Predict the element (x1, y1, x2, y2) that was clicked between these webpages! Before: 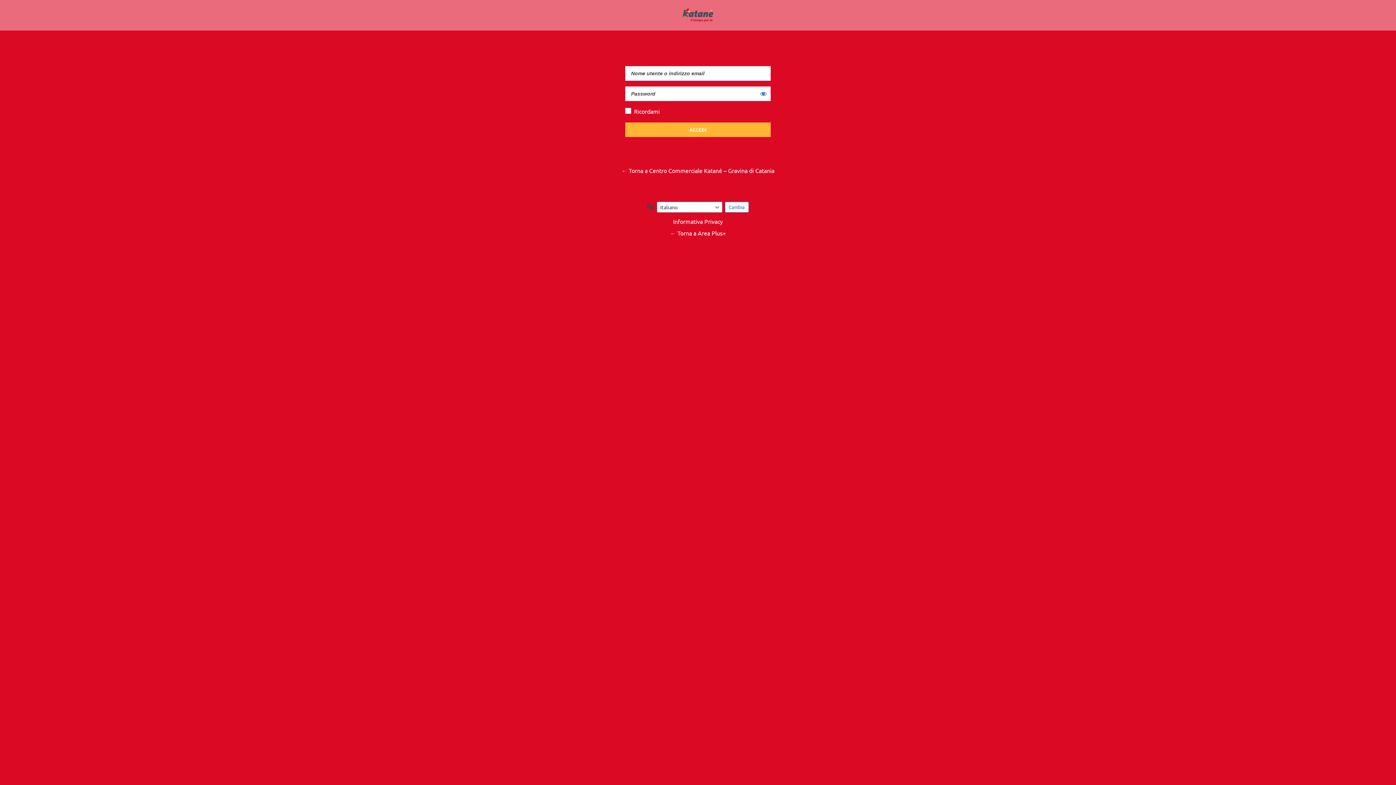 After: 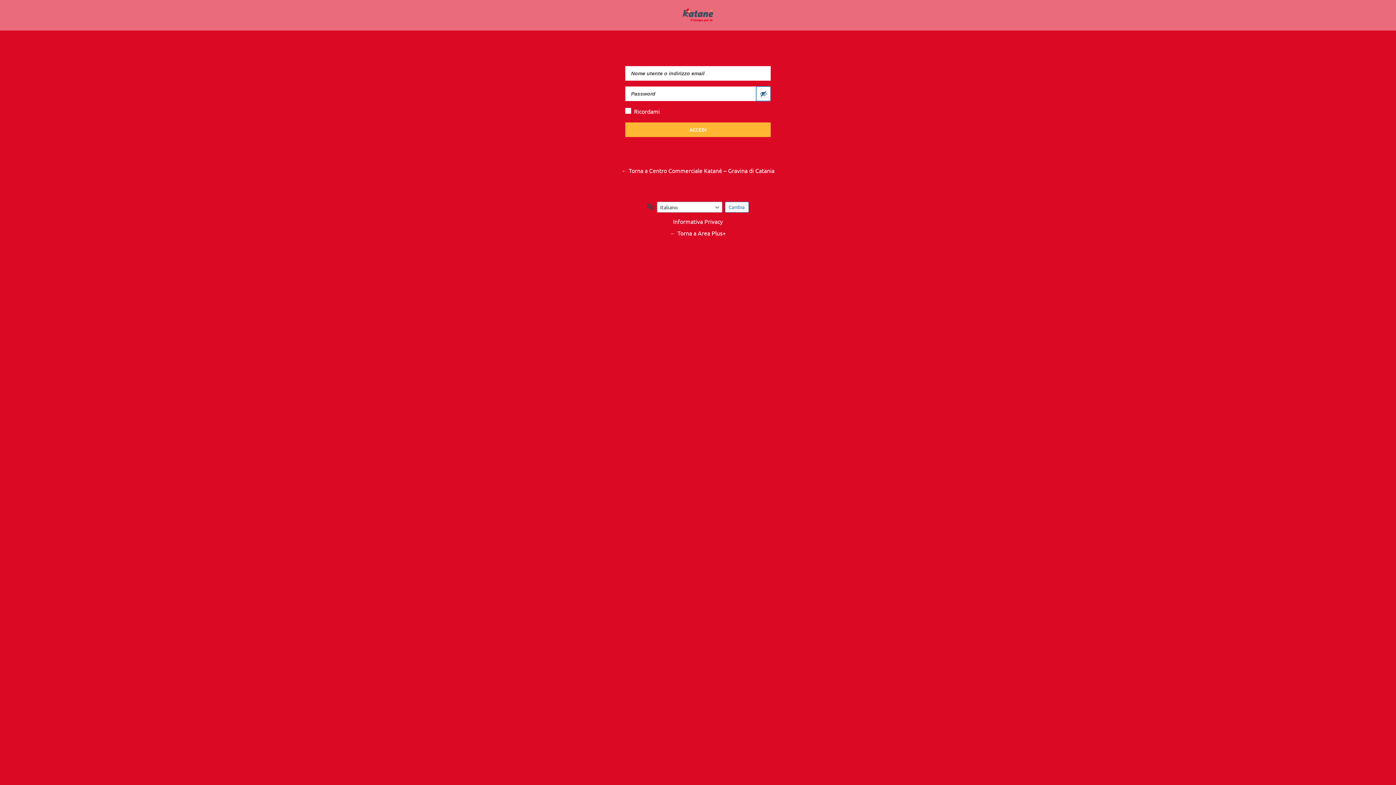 Action: bbox: (756, 86, 770, 101) label: Mostra password